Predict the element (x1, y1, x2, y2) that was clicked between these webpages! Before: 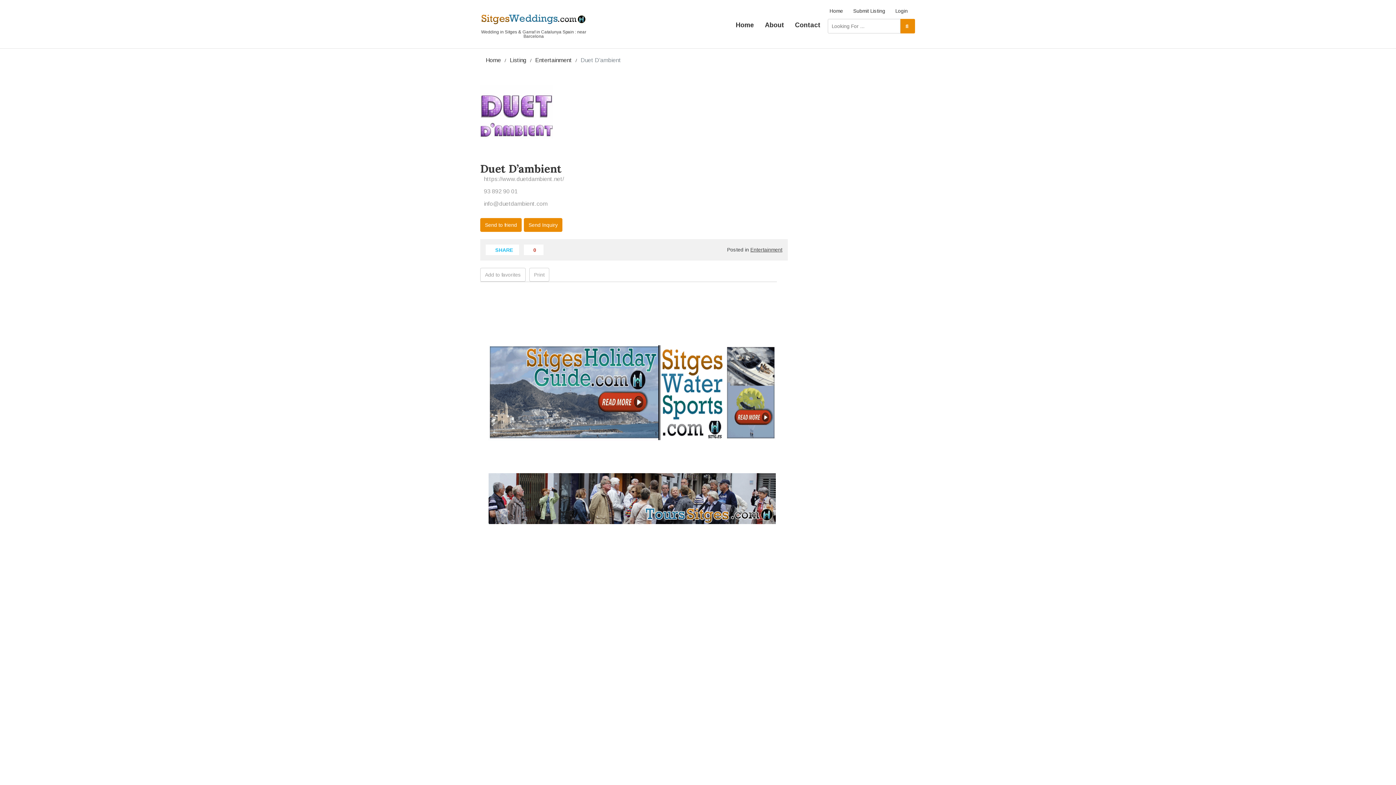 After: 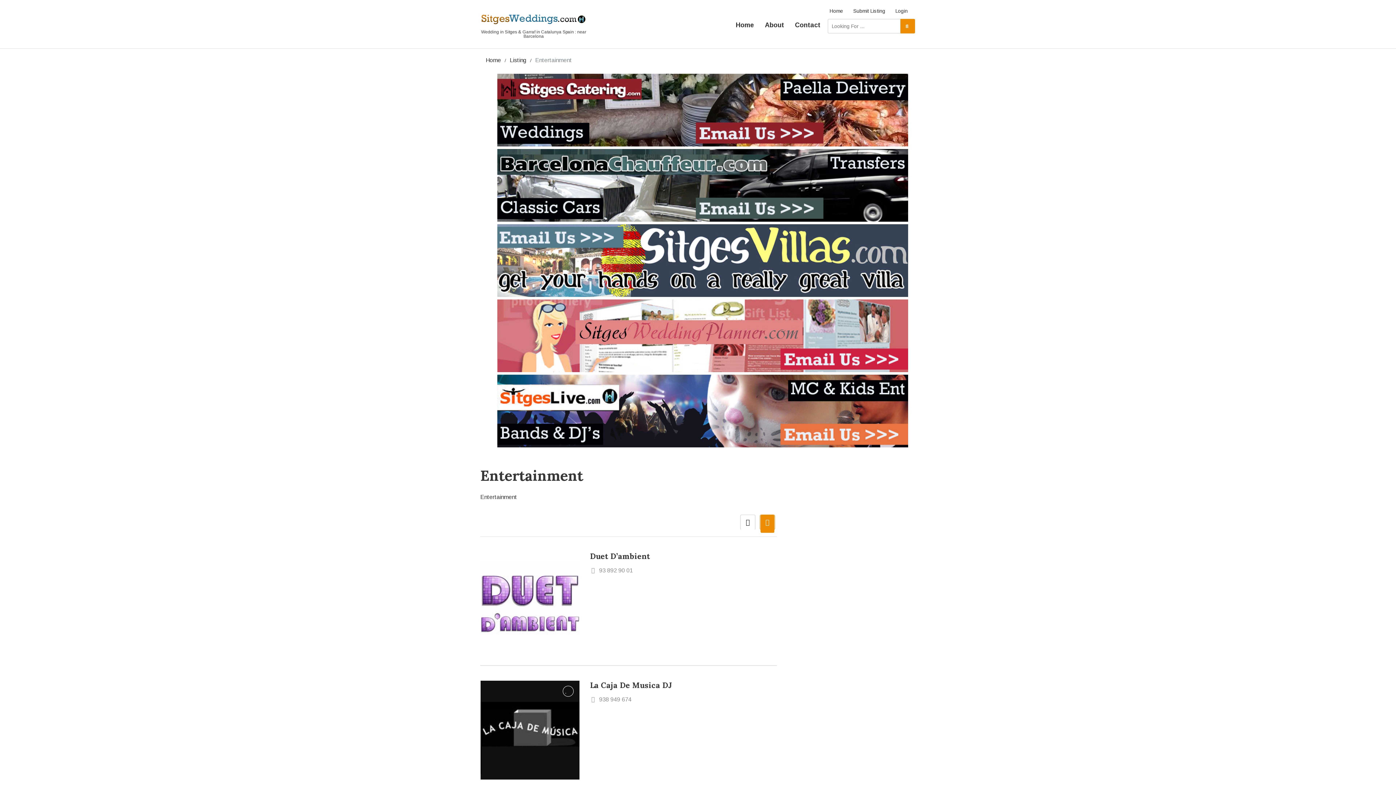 Action: bbox: (750, 246, 782, 252) label: Entertainment